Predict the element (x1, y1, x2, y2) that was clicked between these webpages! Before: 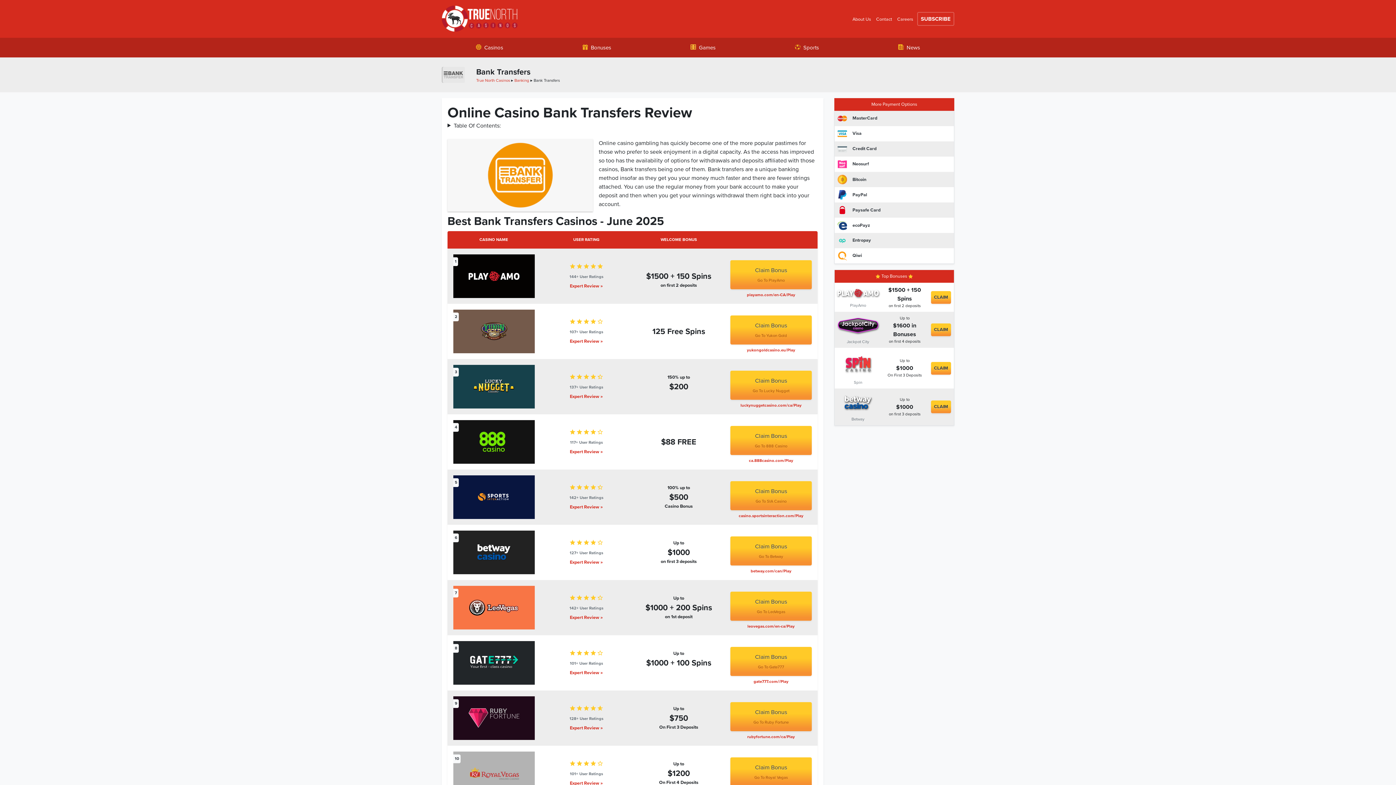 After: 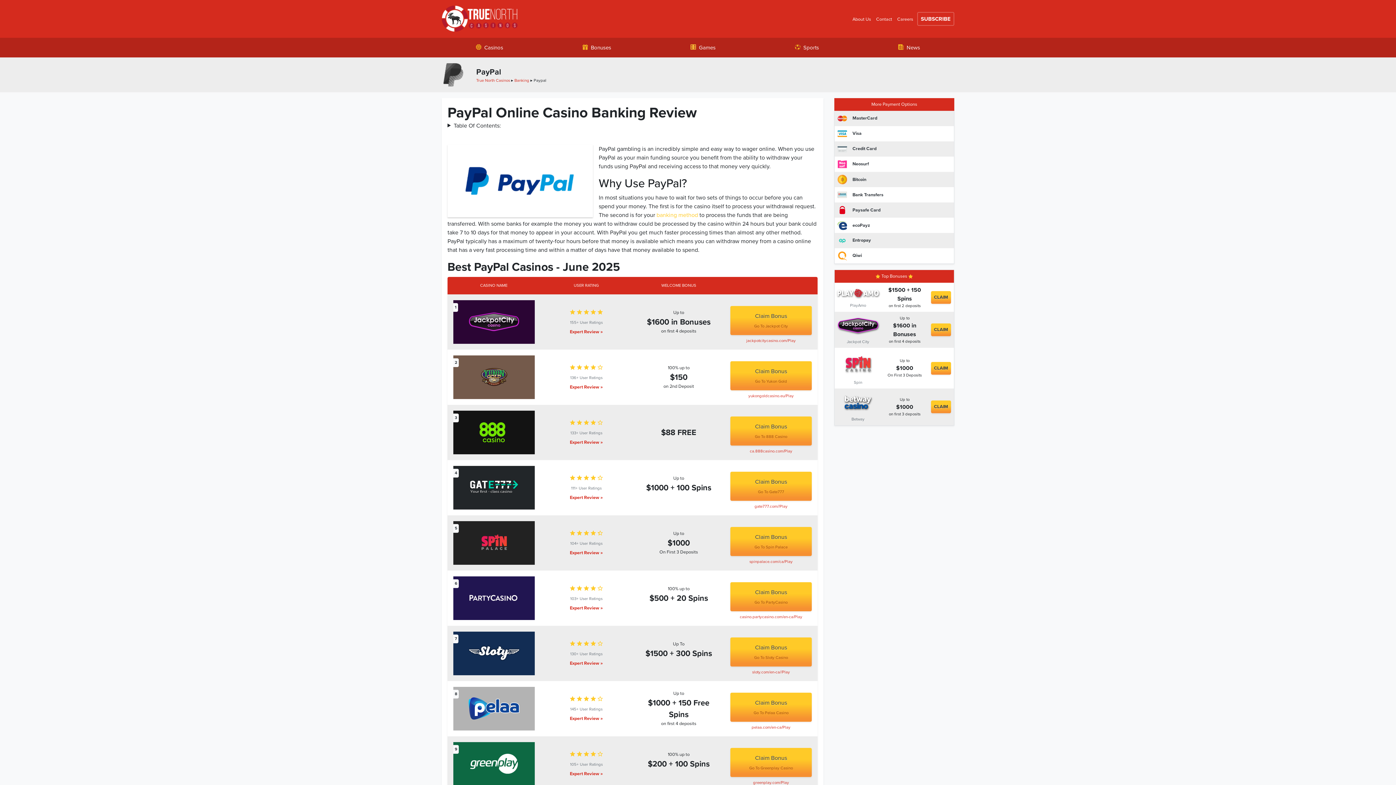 Action: bbox: (834, 187, 954, 202) label: PayPal